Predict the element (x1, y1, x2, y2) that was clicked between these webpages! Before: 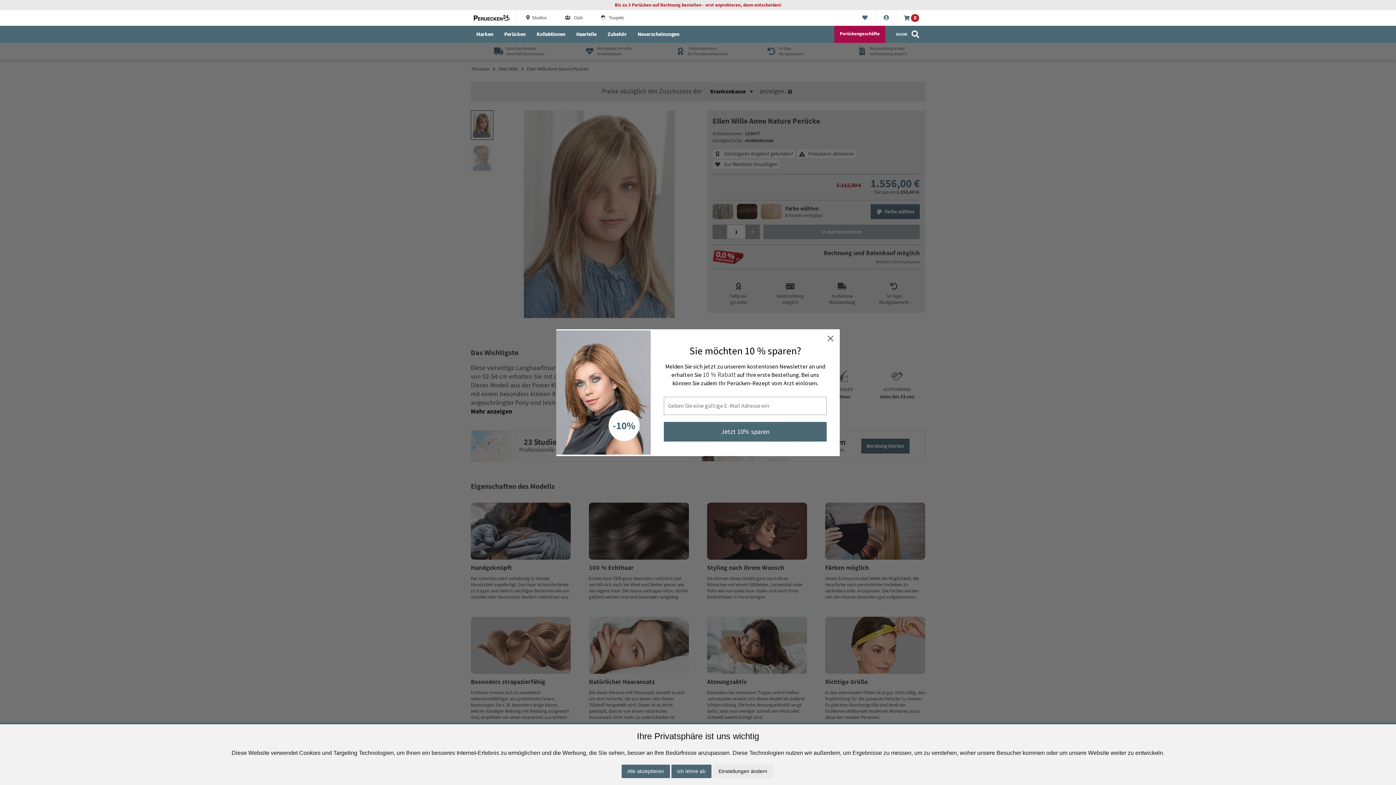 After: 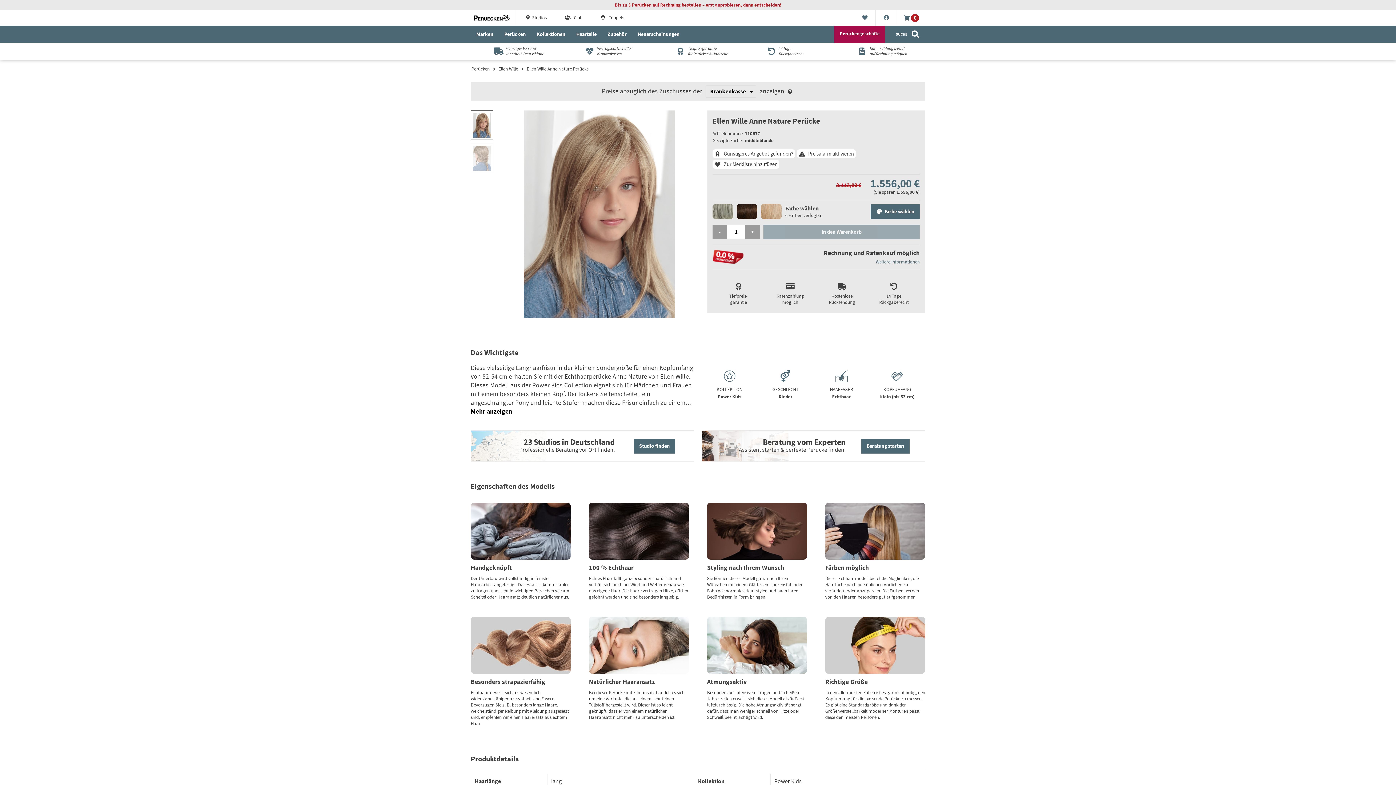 Action: label: Alle akzeptieren bbox: (621, 765, 670, 778)